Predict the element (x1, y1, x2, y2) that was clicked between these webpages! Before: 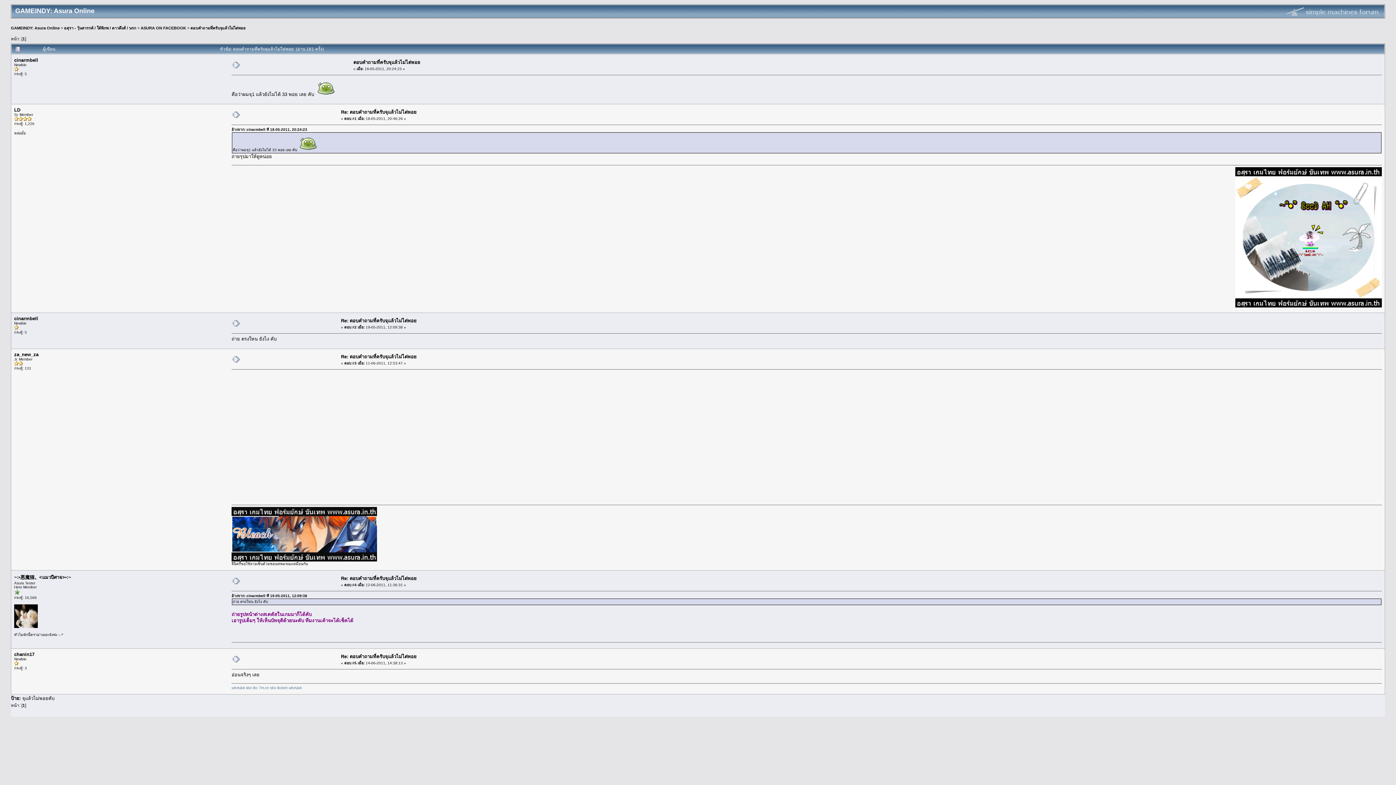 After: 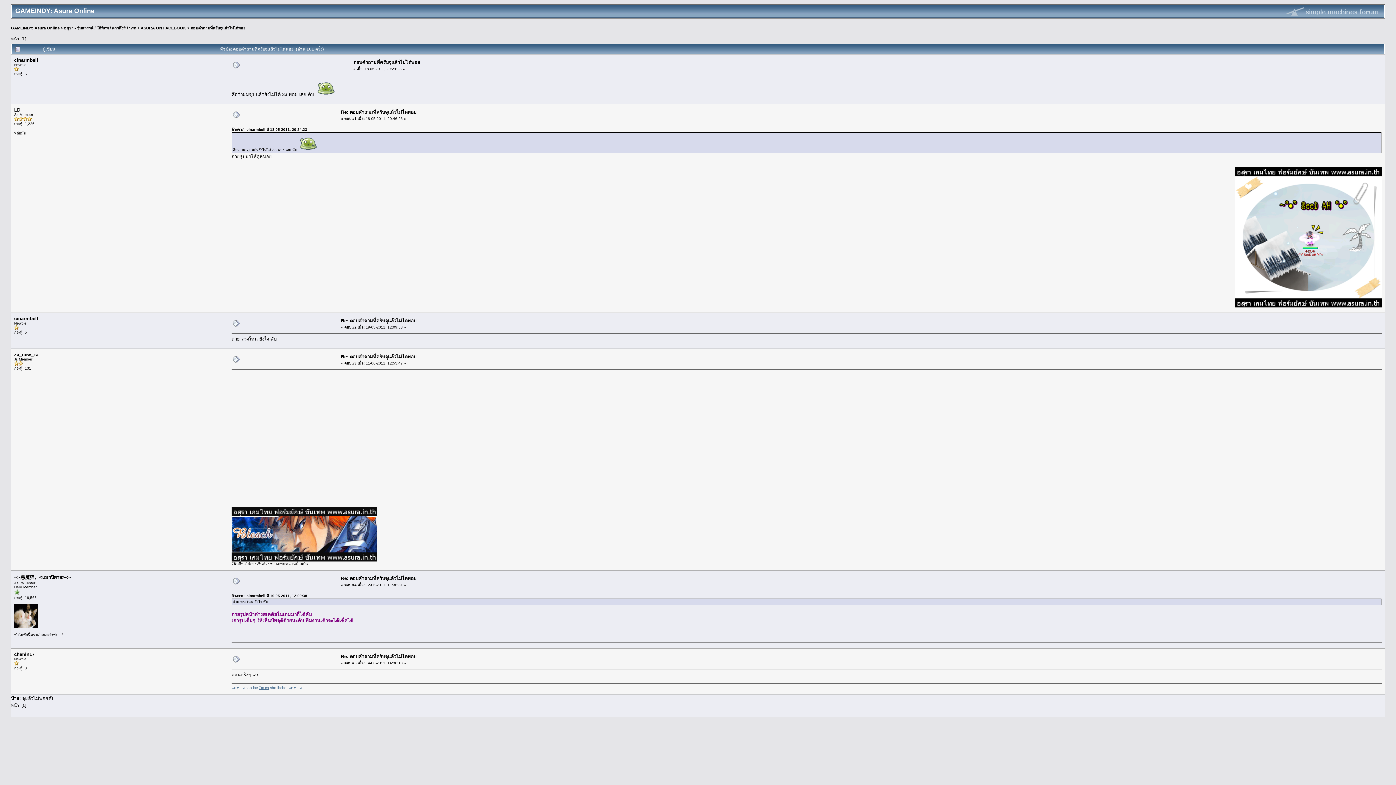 Action: label: 7m.cn bbox: (258, 686, 269, 690)